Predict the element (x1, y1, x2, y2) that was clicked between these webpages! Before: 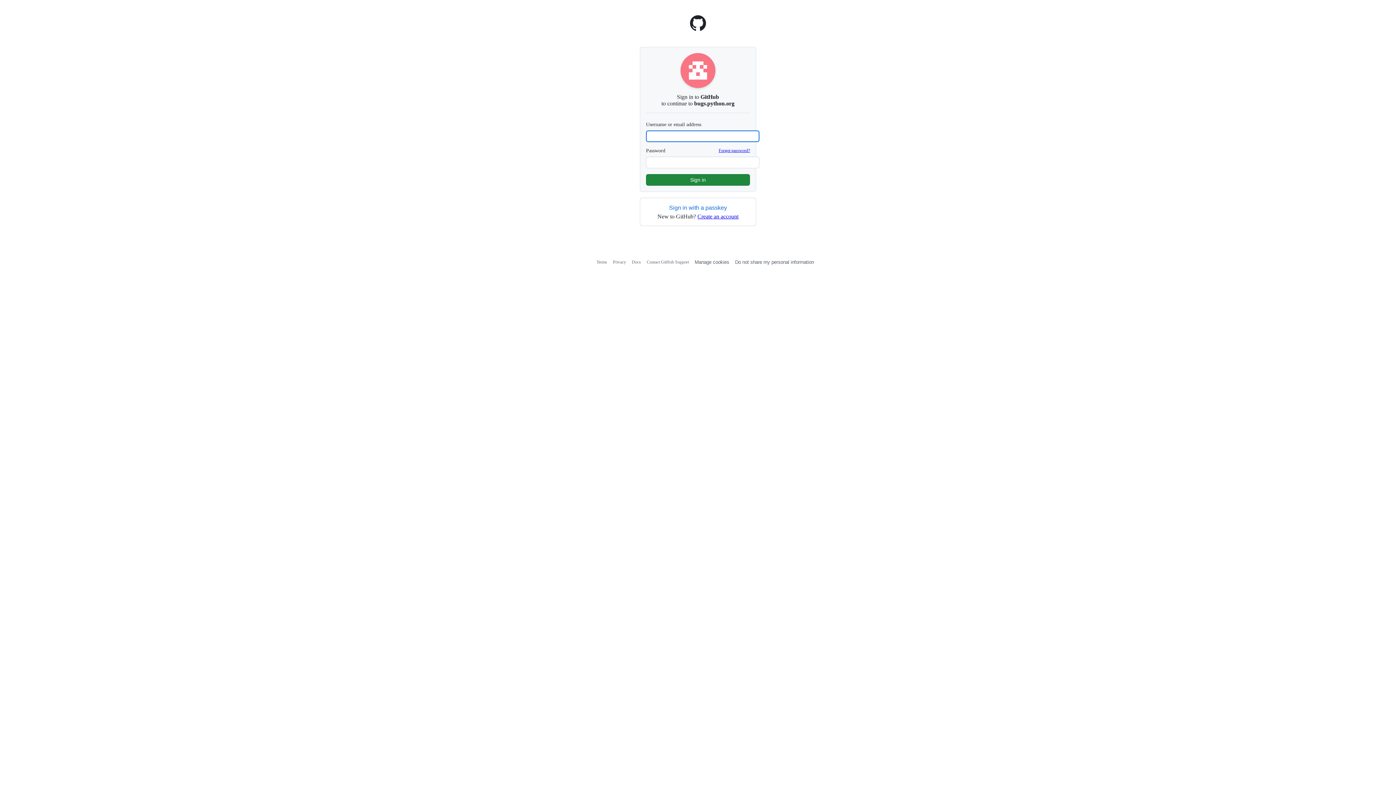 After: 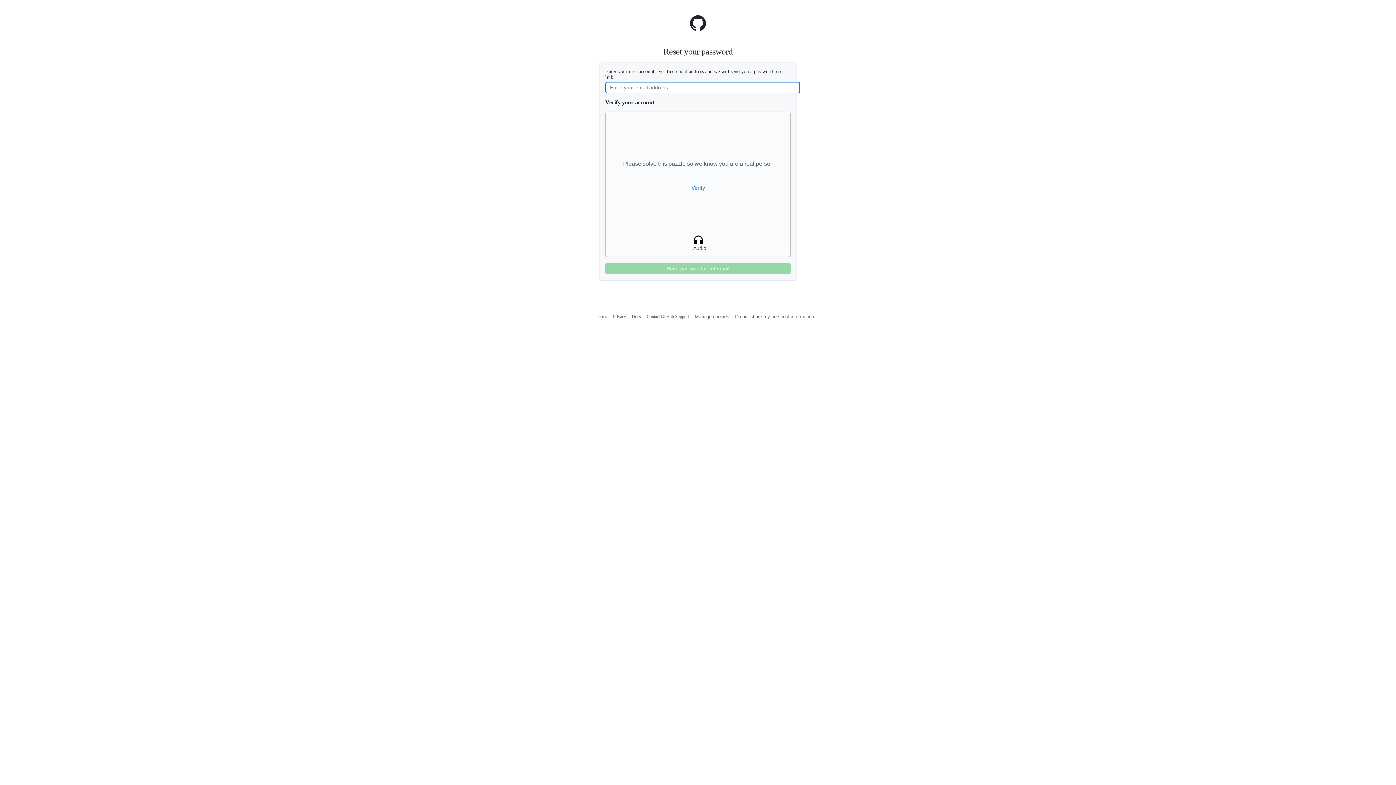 Action: label: Forgot password? bbox: (718, 148, 750, 153)